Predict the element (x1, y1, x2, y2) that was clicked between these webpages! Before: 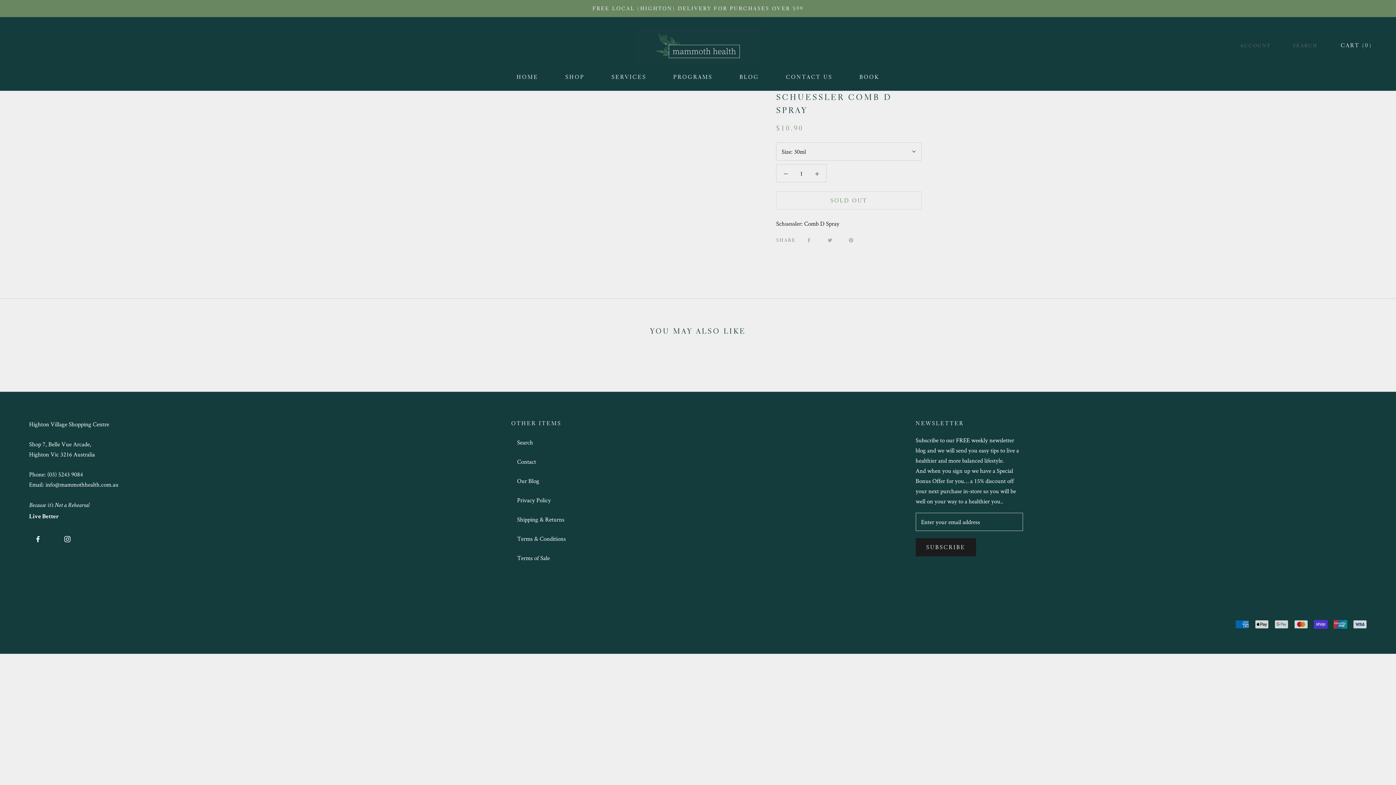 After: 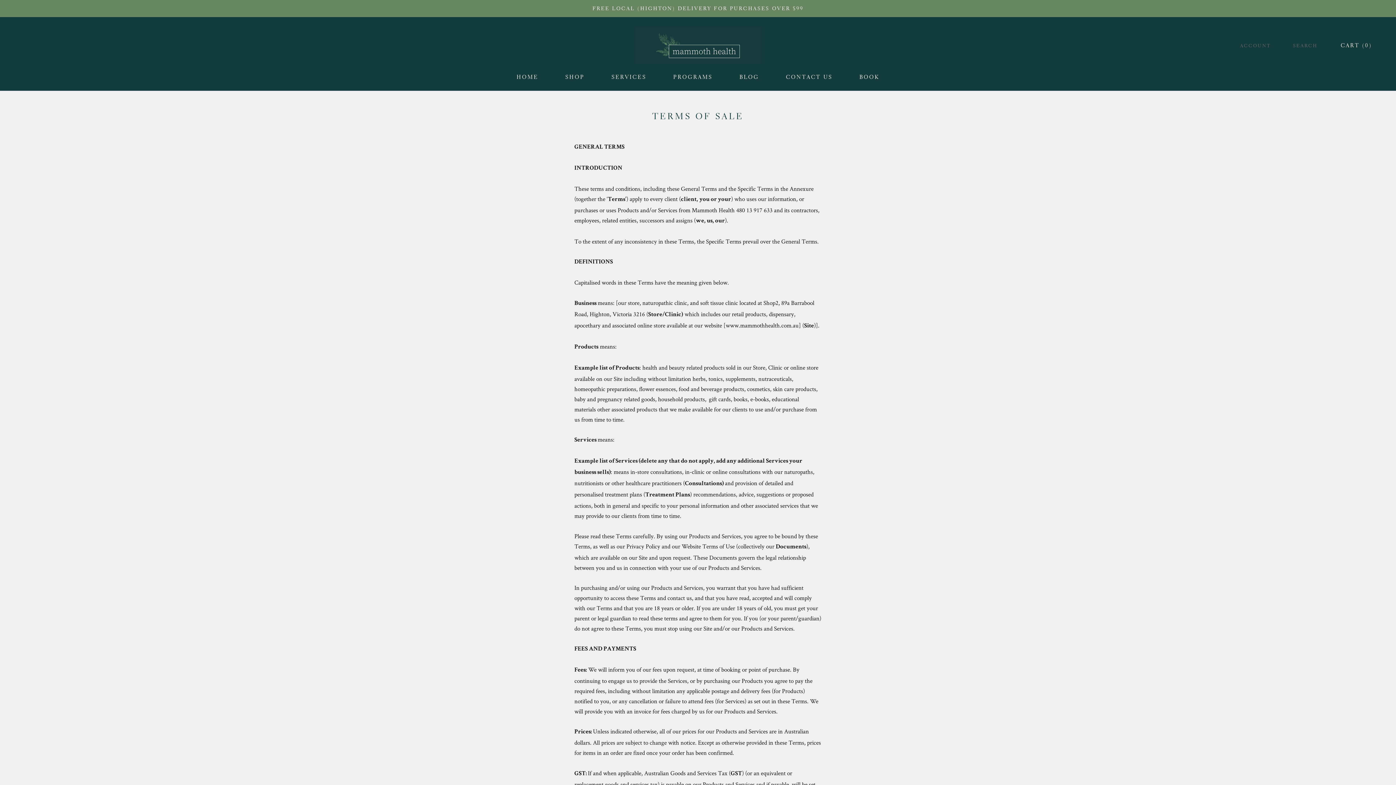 Action: label: Terms of Sale bbox: (511, 550, 571, 565)